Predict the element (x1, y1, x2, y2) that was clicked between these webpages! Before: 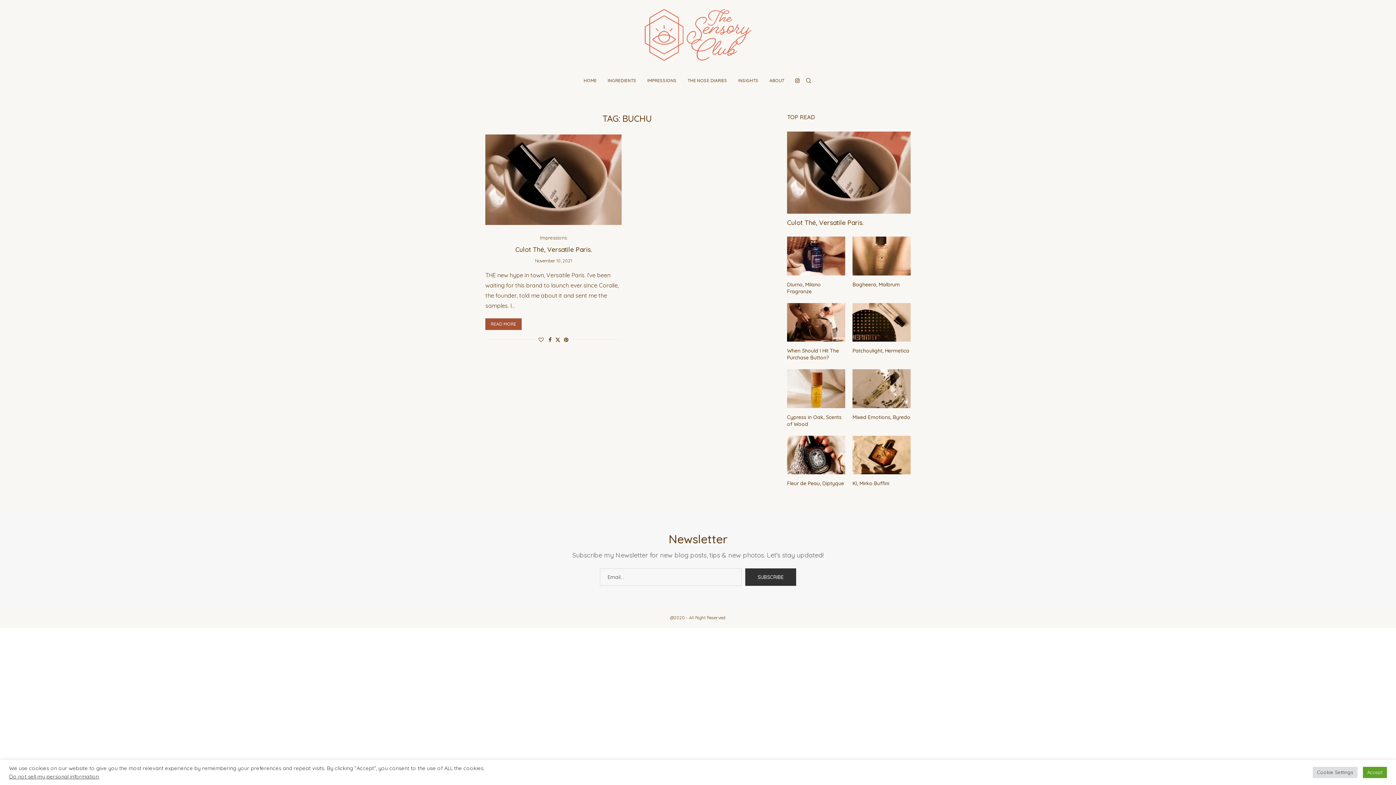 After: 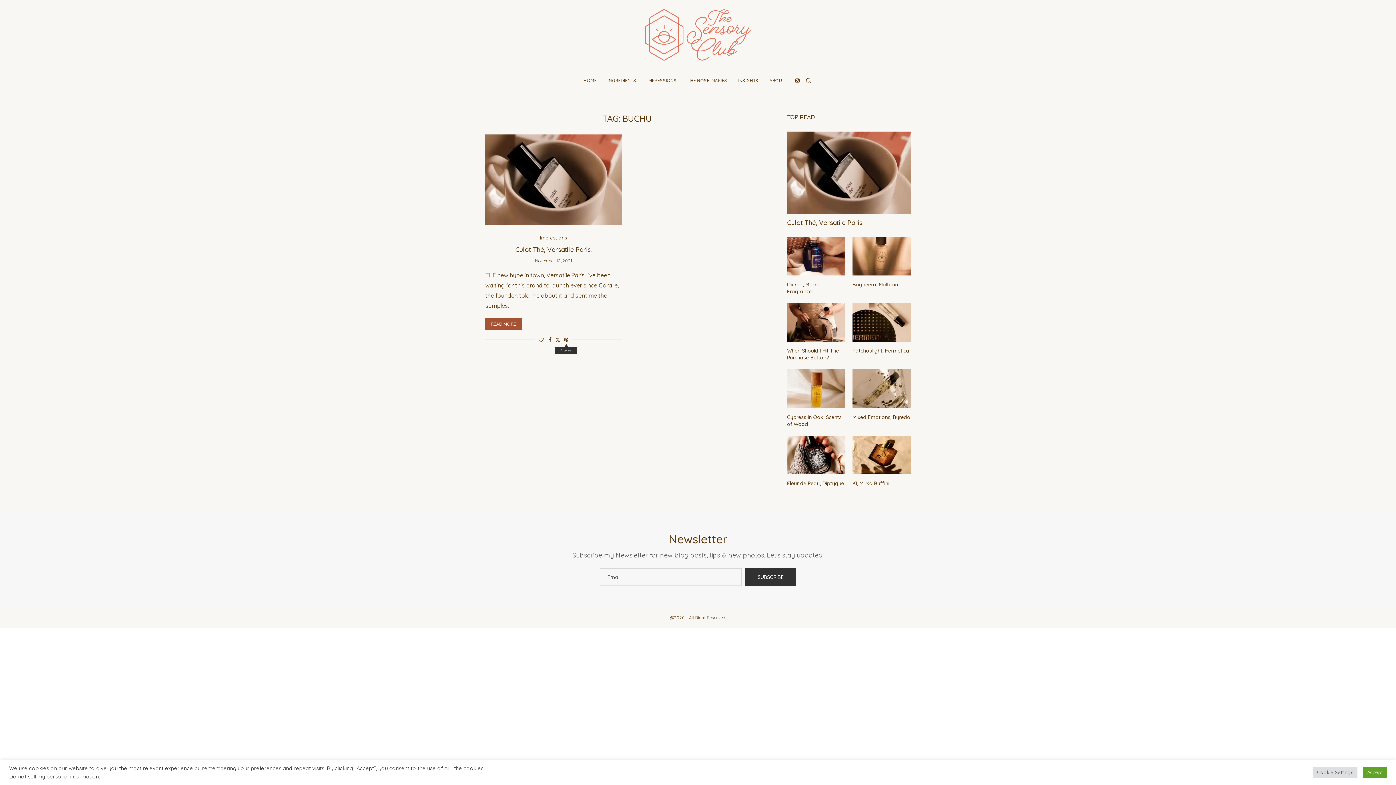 Action: label: Pin to Pinterest bbox: (564, 336, 568, 343)